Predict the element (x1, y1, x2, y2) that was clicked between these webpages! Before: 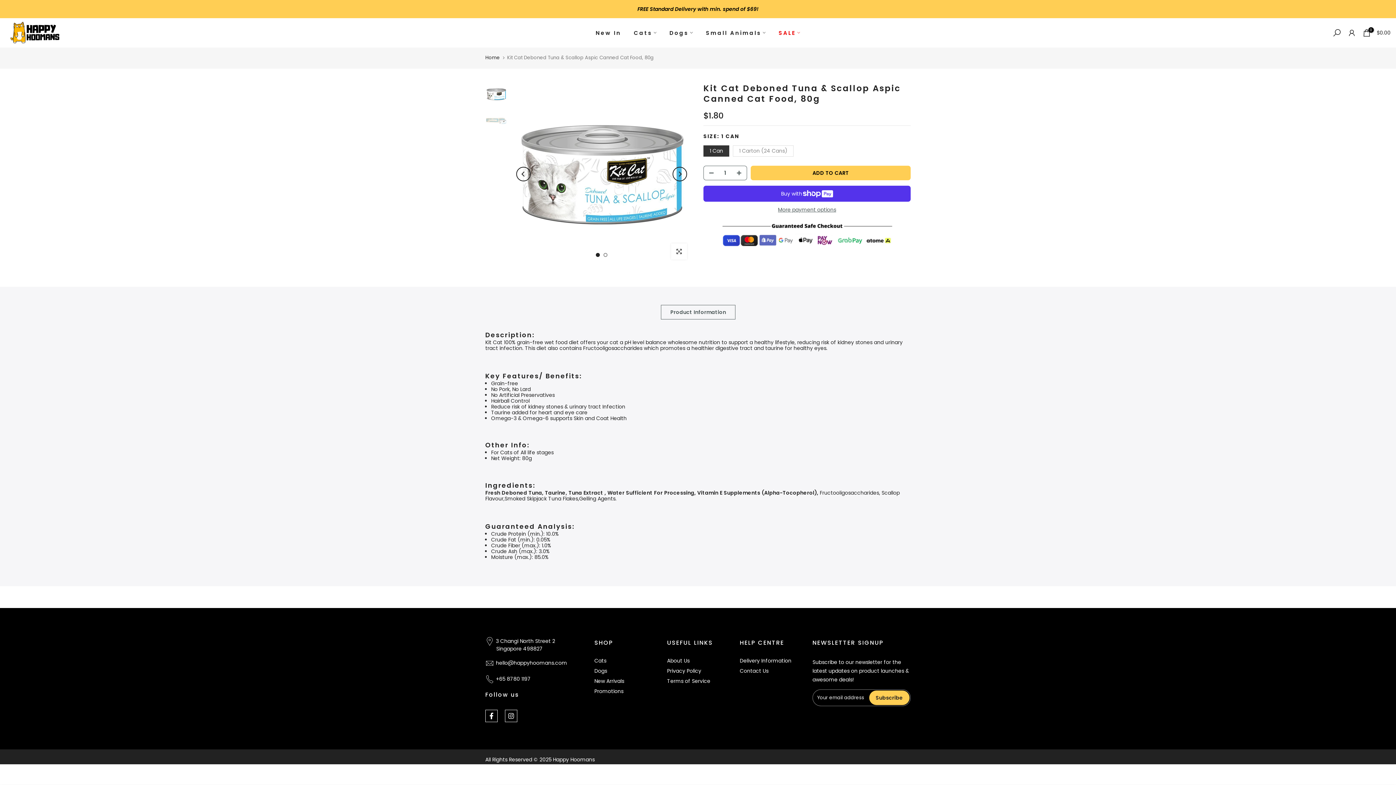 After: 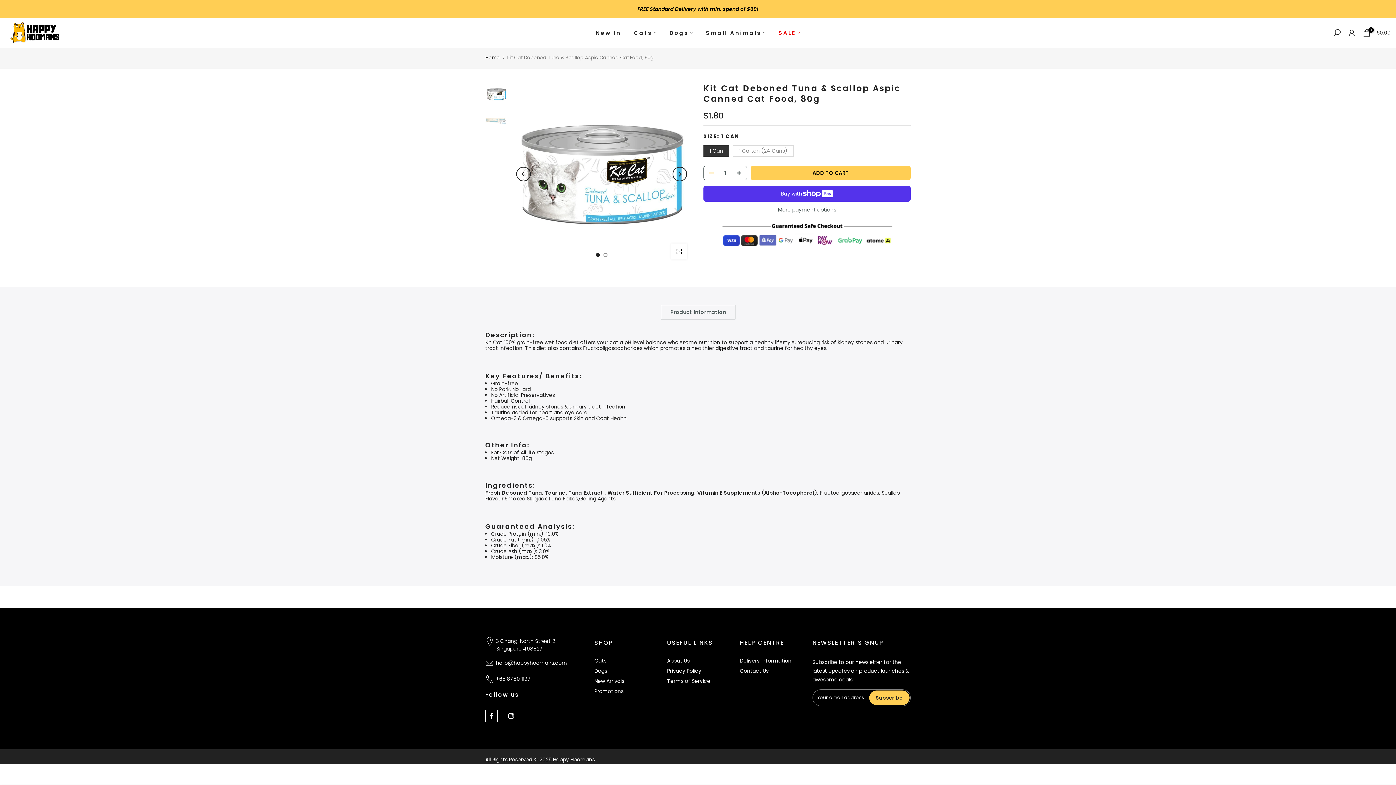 Action: bbox: (704, 166, 714, 180)